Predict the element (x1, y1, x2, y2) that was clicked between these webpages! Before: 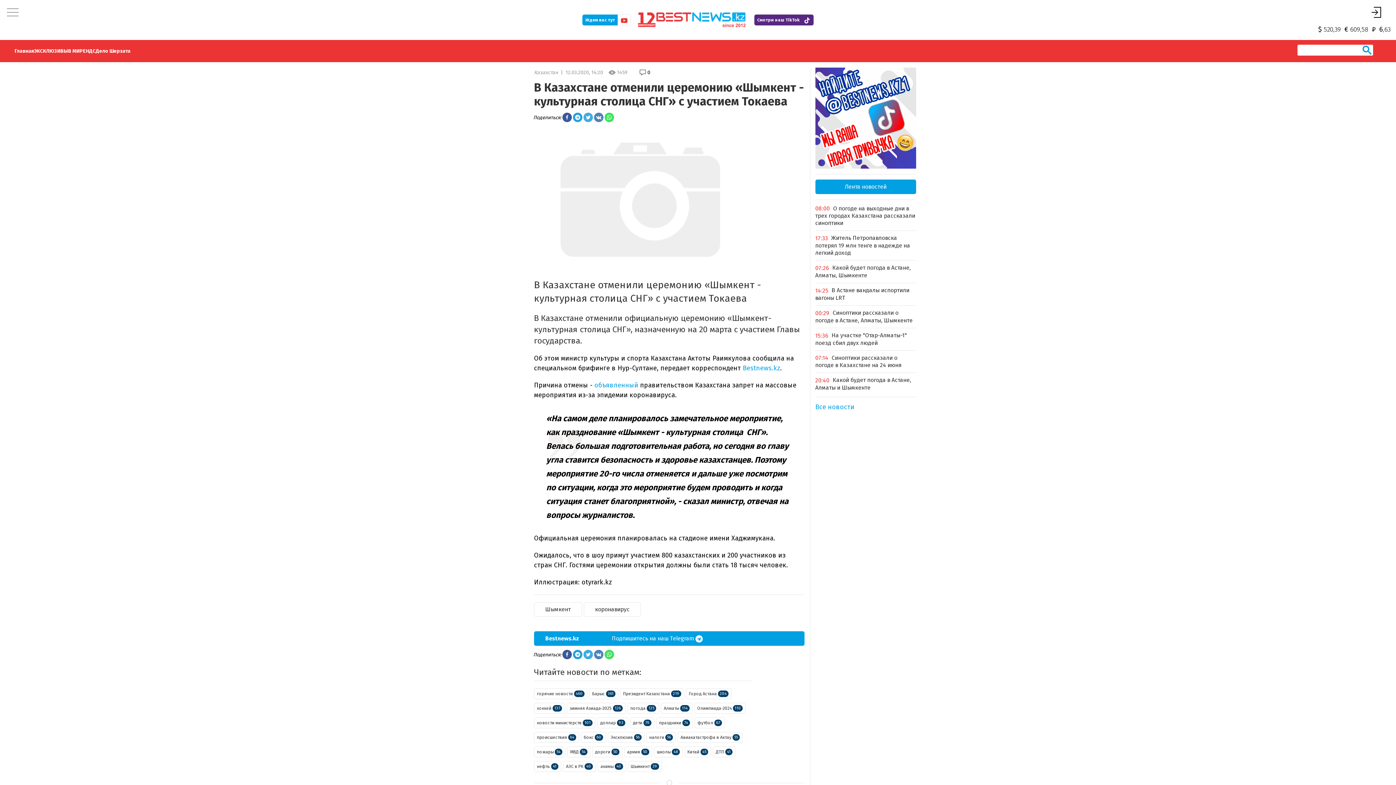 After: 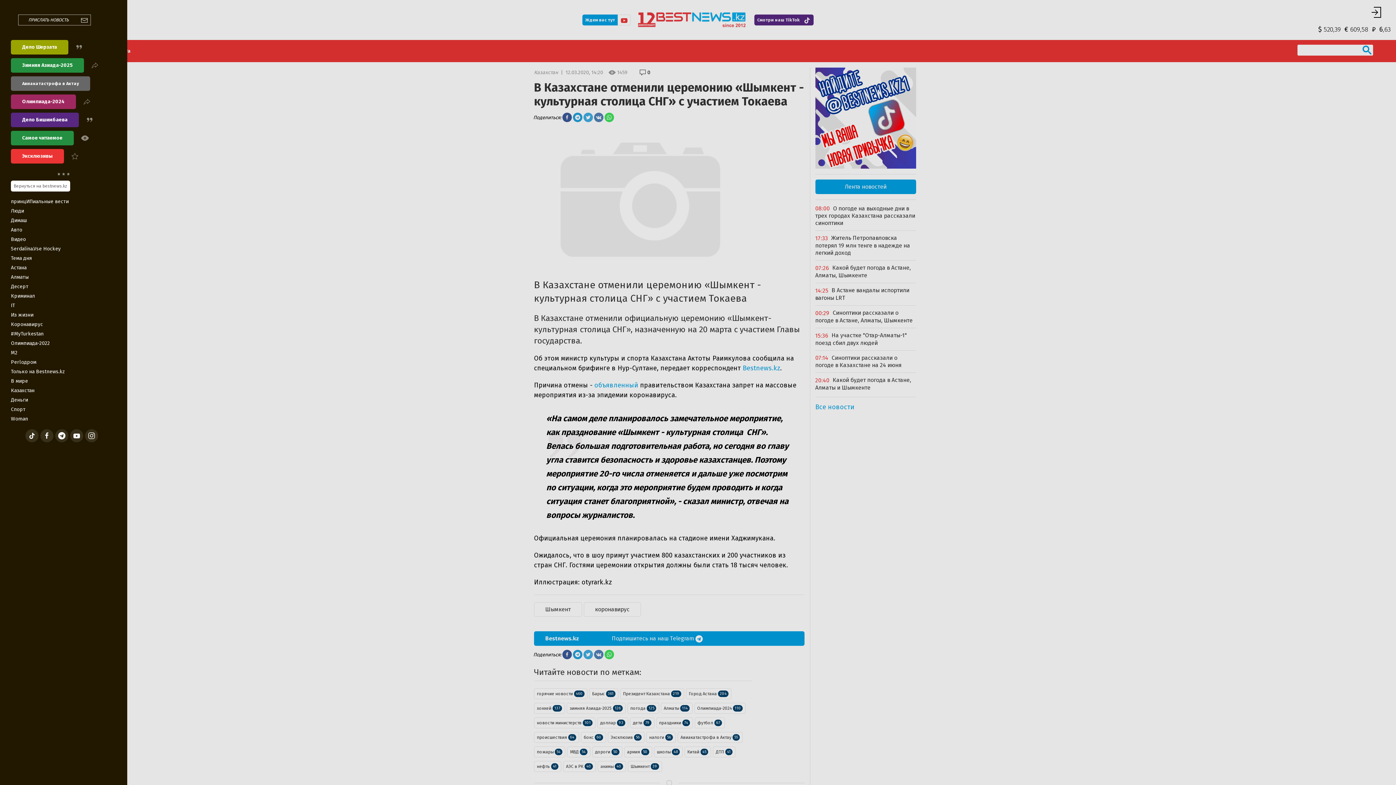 Action: bbox: (5, 8, 20, 16)